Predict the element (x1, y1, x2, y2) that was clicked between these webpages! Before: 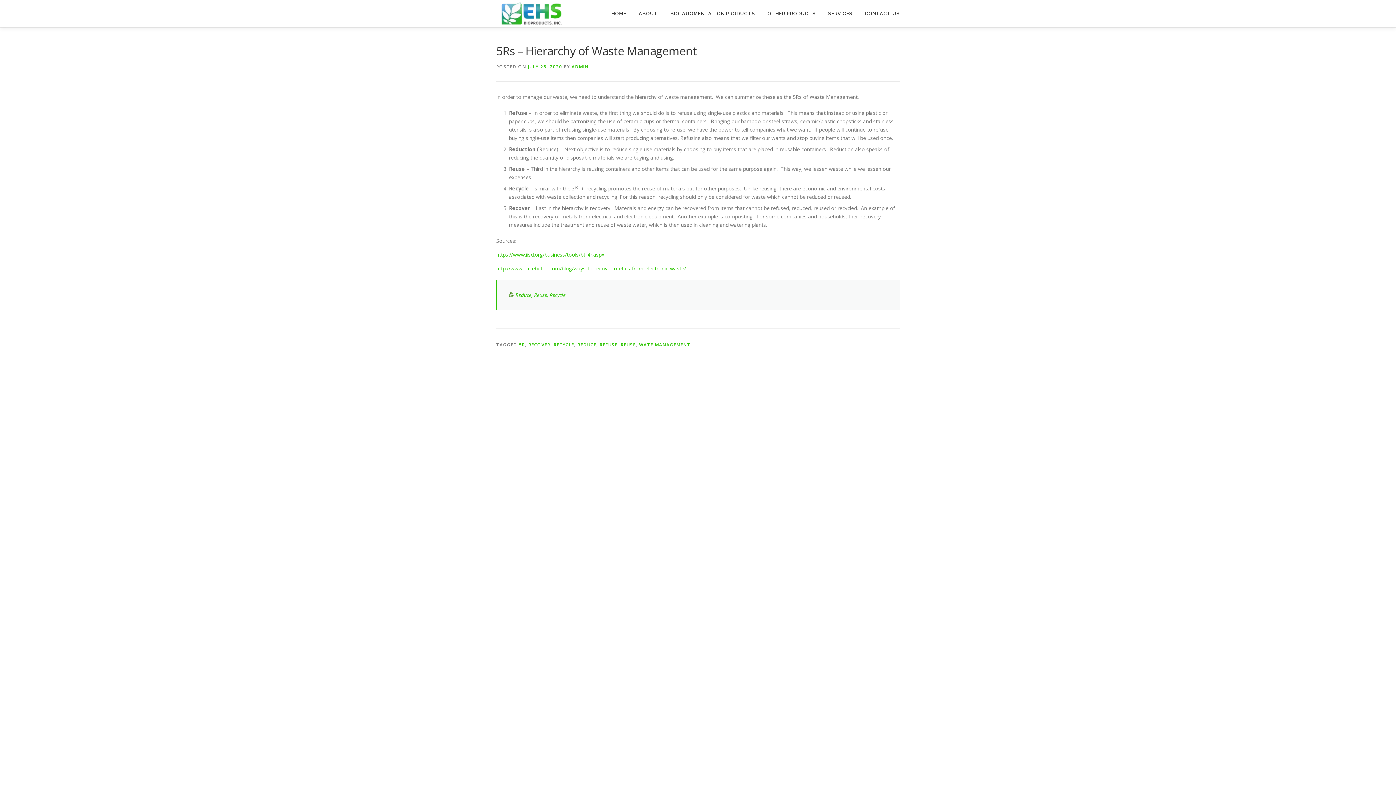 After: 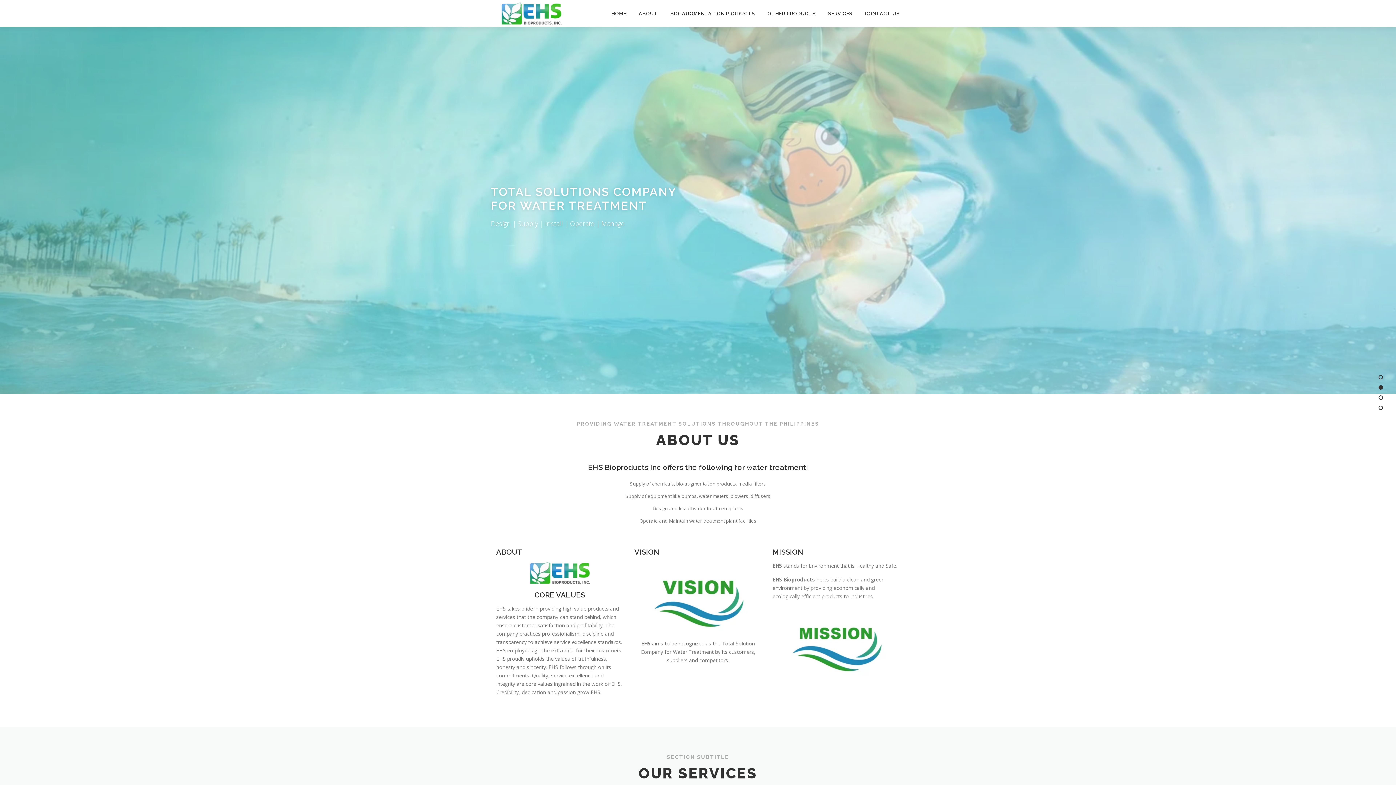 Action: bbox: (605, 0, 632, 27) label: HOME